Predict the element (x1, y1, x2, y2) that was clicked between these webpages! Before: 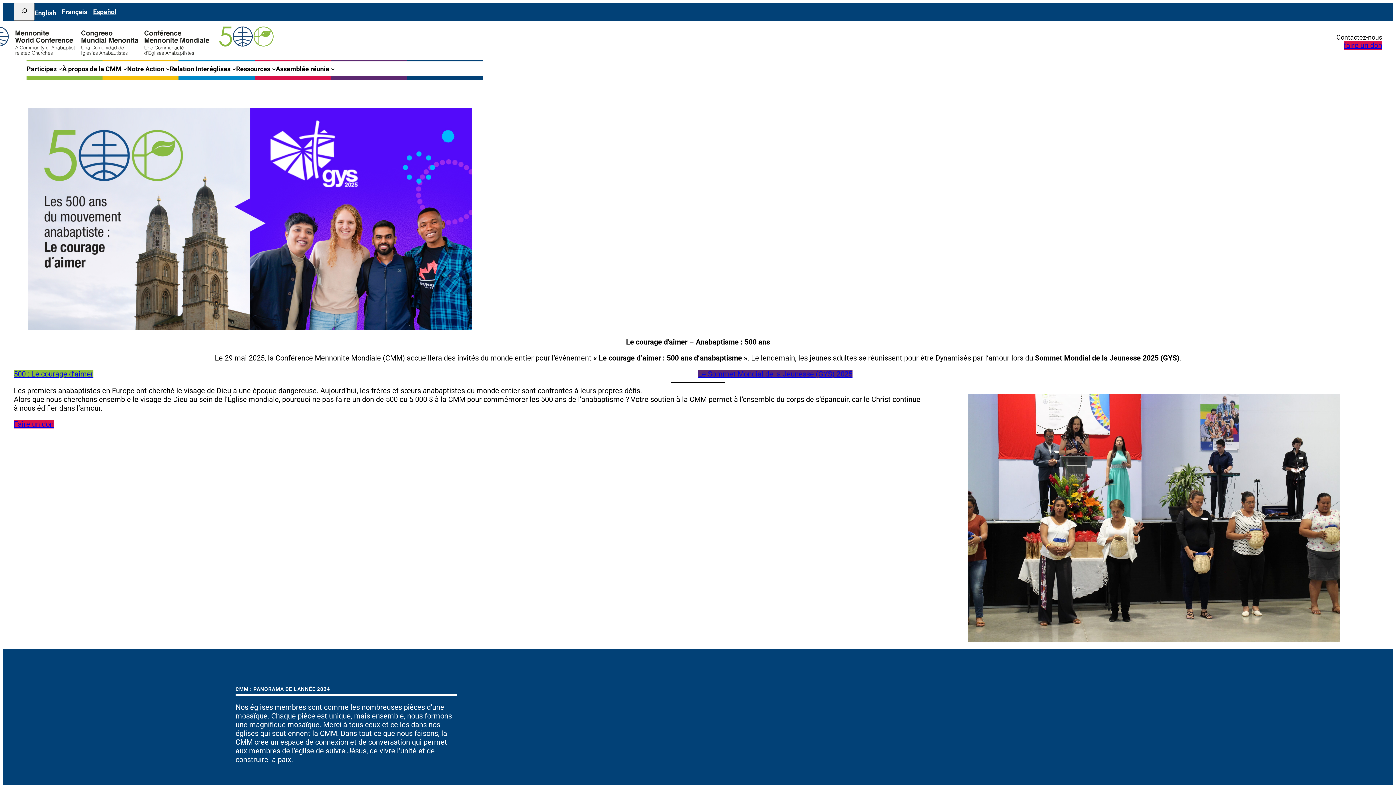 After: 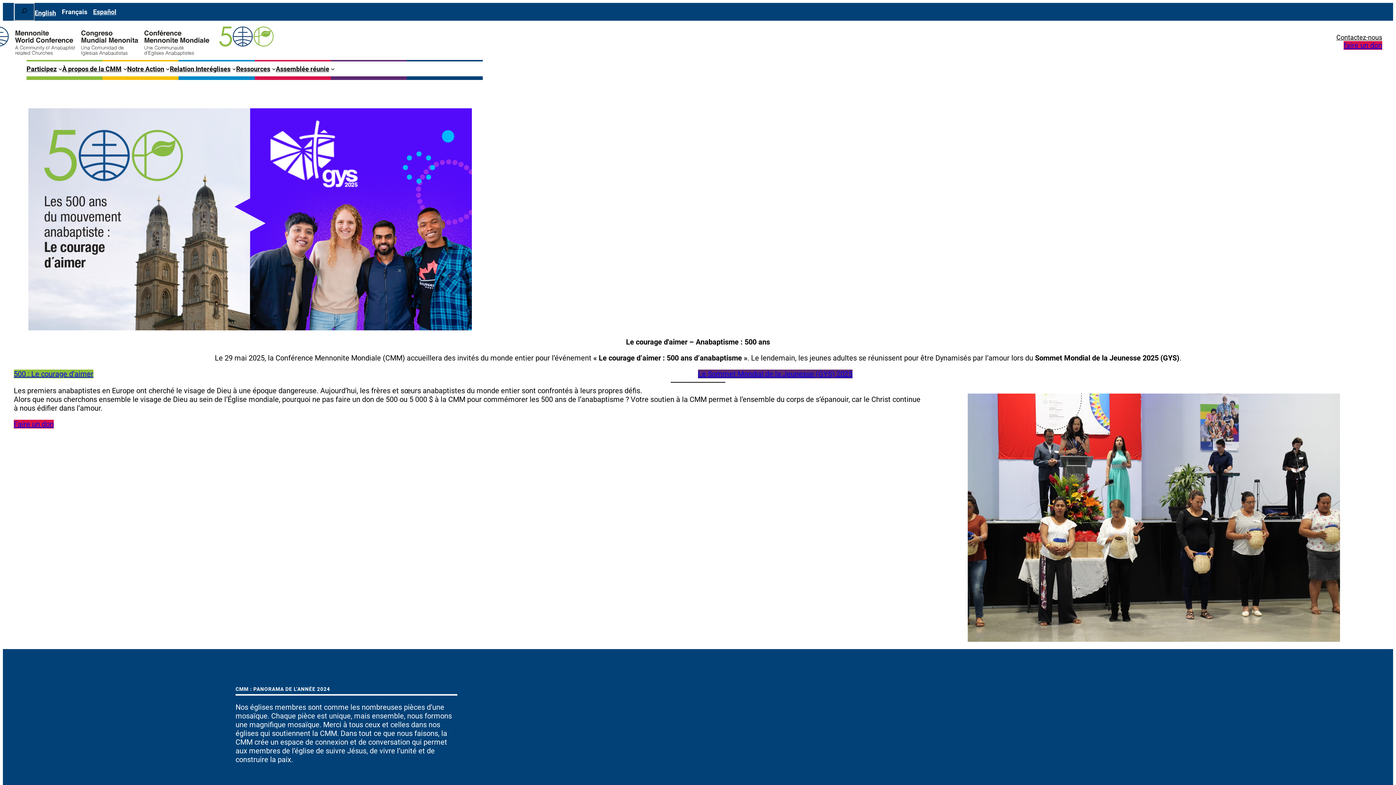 Action: bbox: (13, 2, 34, 20)